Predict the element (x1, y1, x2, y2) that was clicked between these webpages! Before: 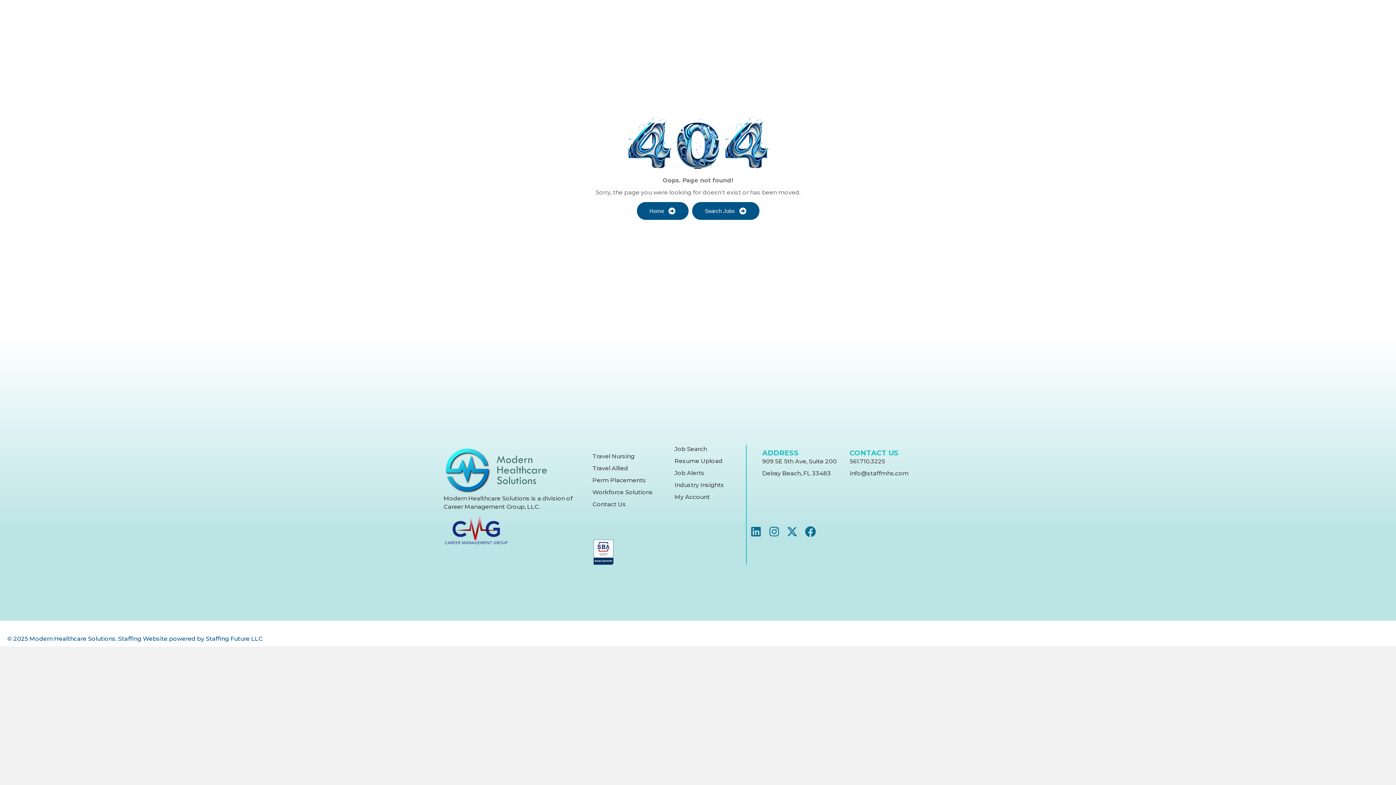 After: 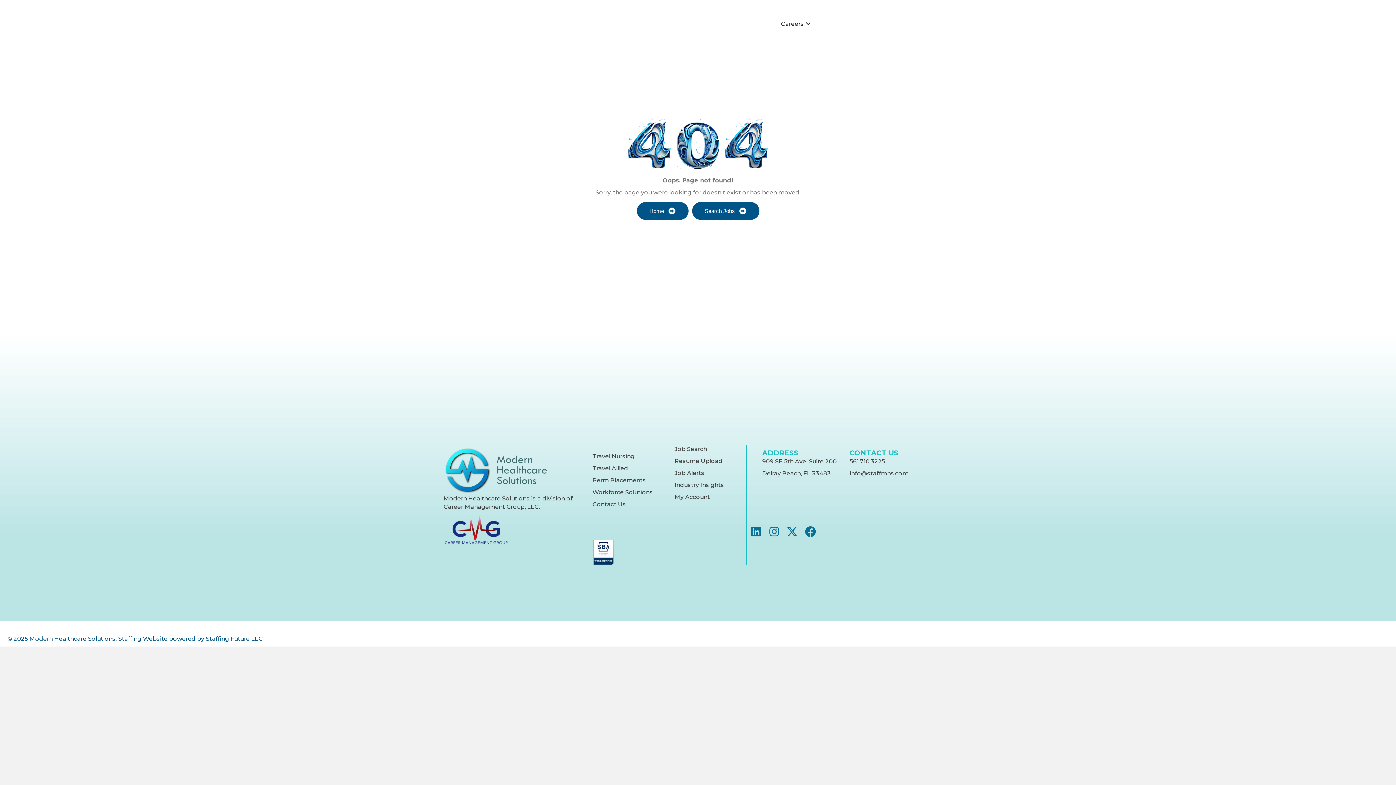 Action: bbox: (777, 15, 816, 31) label: Careers